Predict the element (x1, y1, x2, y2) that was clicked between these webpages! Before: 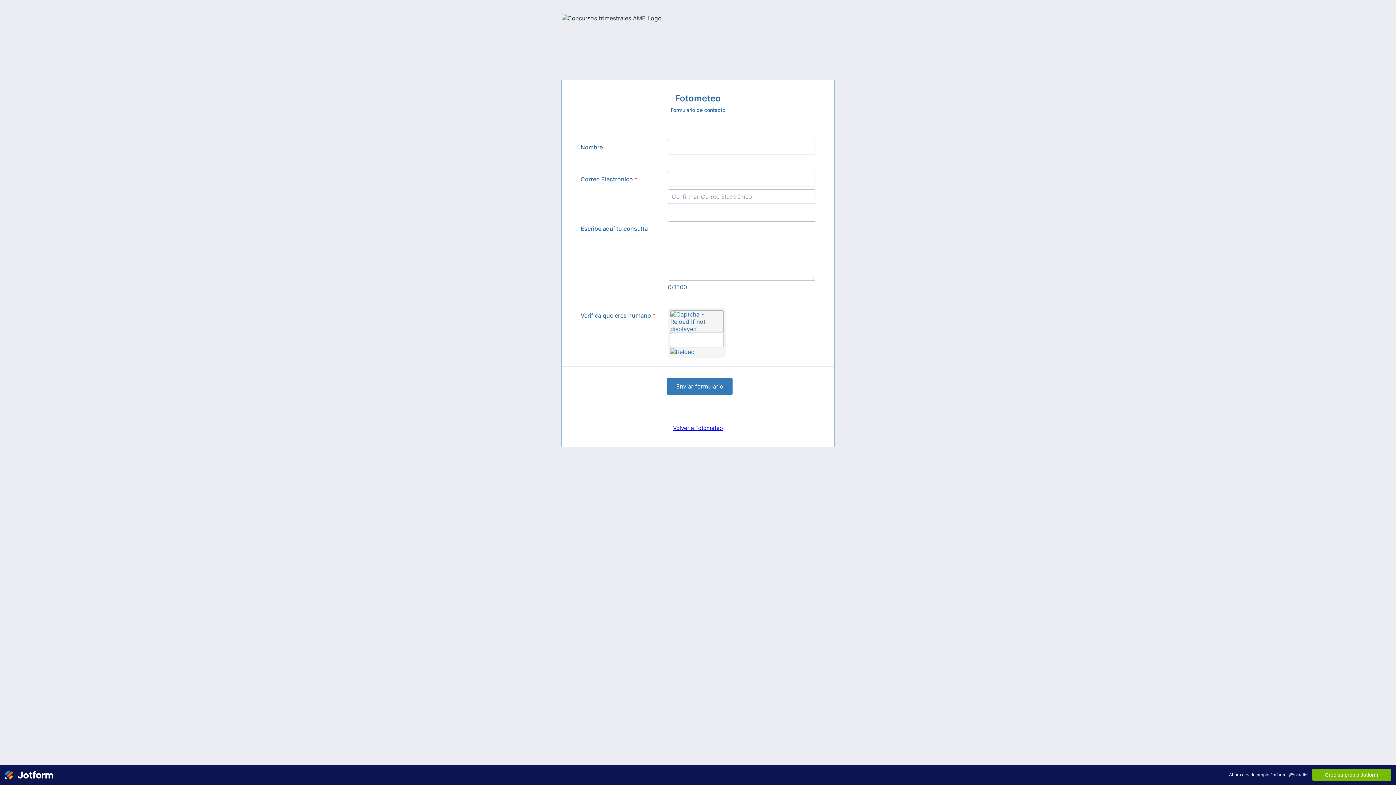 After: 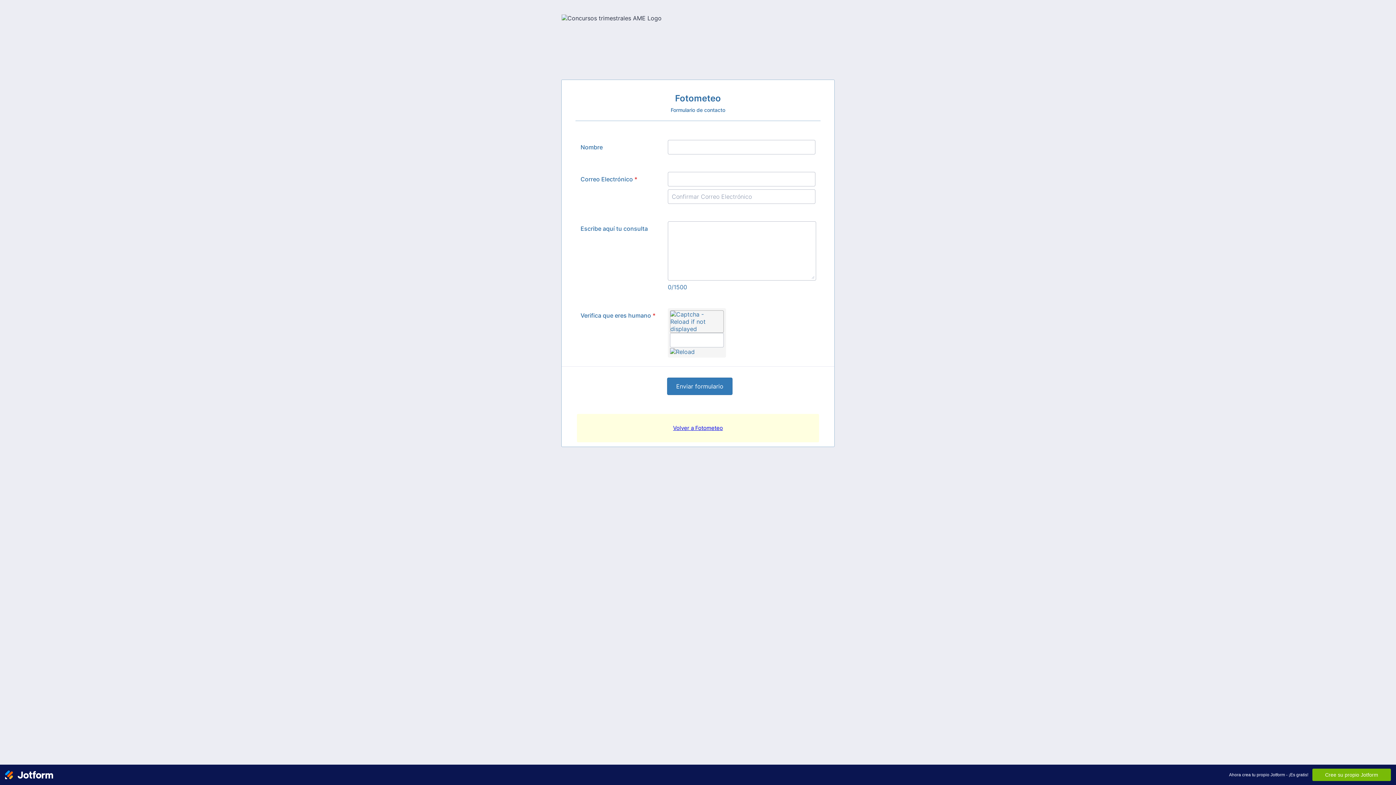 Action: bbox: (673, 424, 723, 431) label: Volver a Fotometeo